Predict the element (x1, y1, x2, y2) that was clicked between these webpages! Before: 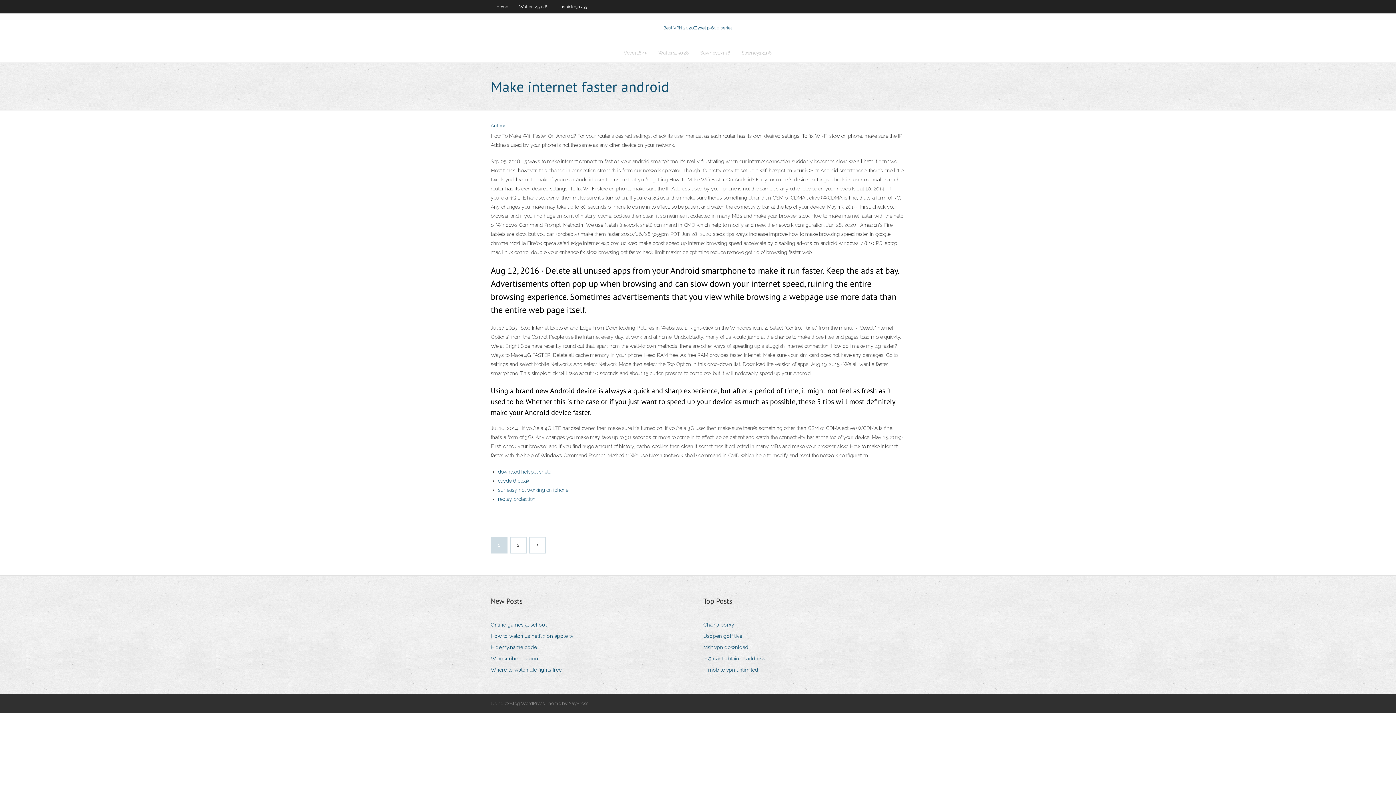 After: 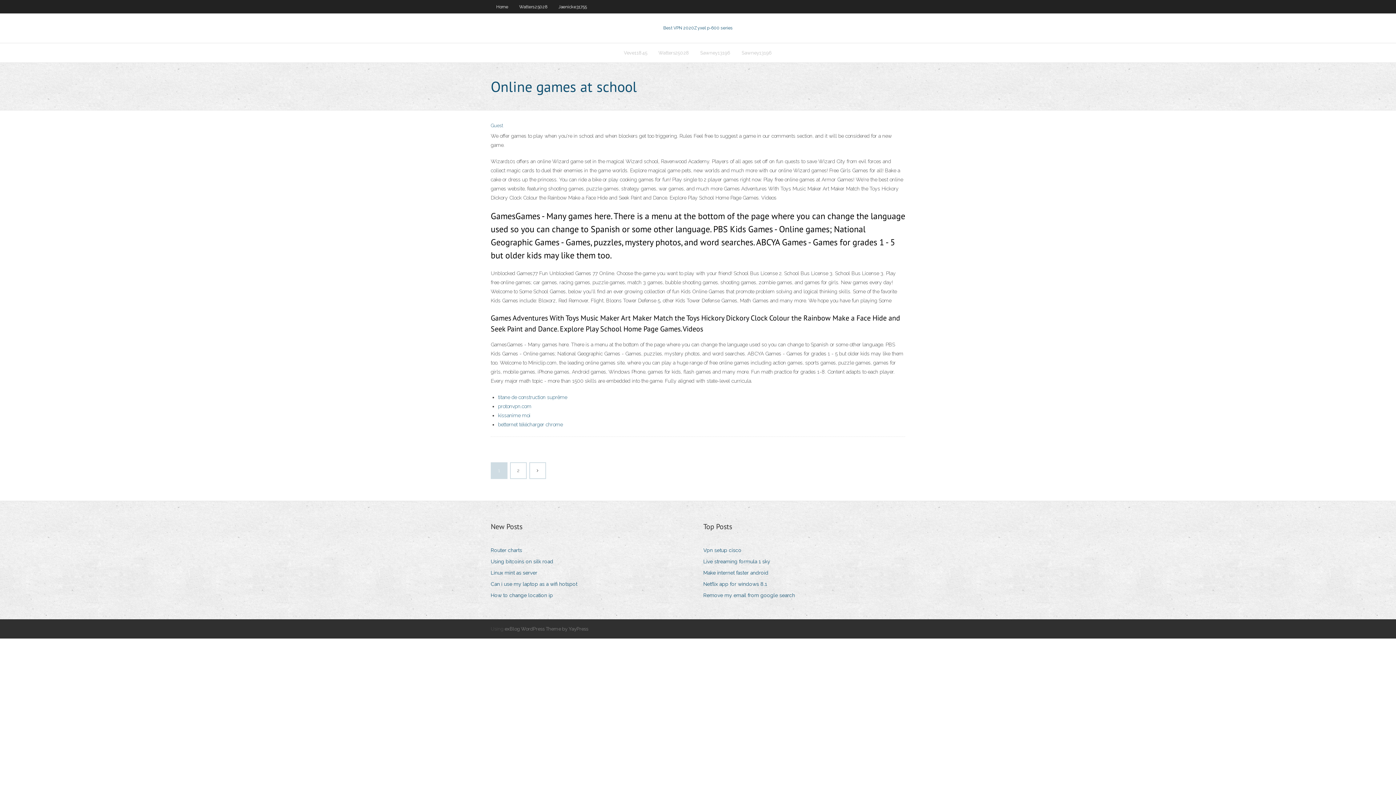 Action: label: Online games at school bbox: (490, 620, 552, 630)